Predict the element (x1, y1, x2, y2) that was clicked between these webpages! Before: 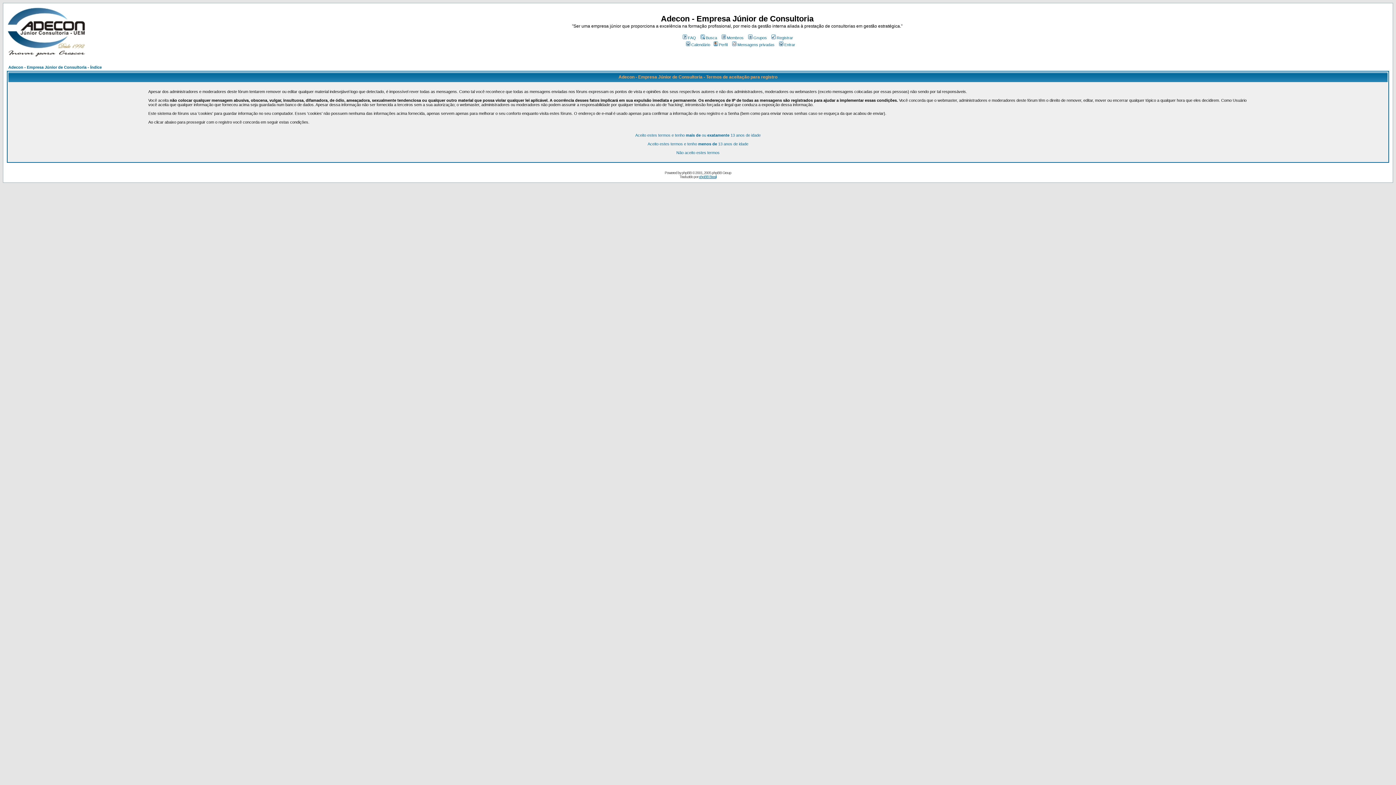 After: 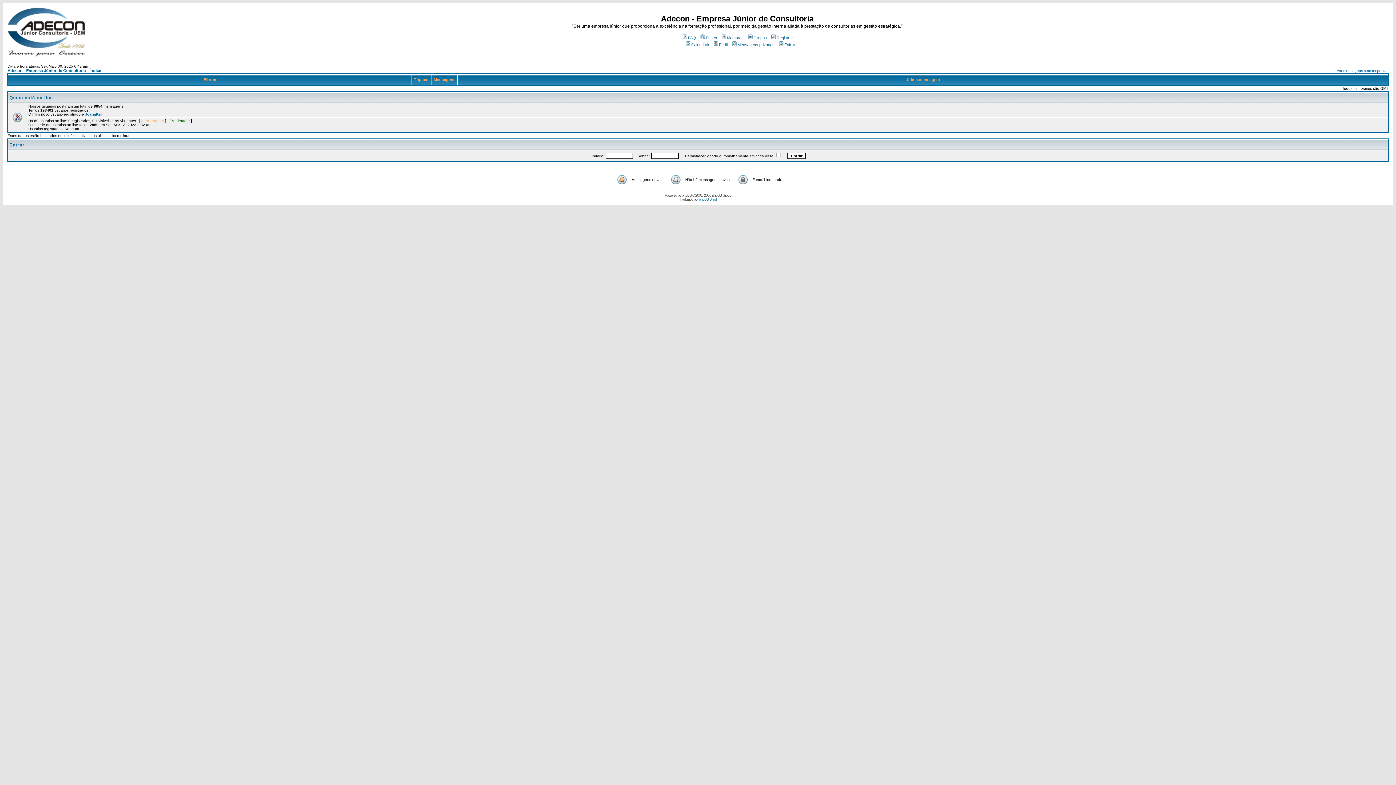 Action: label: Não aceito estes termos bbox: (676, 150, 719, 154)